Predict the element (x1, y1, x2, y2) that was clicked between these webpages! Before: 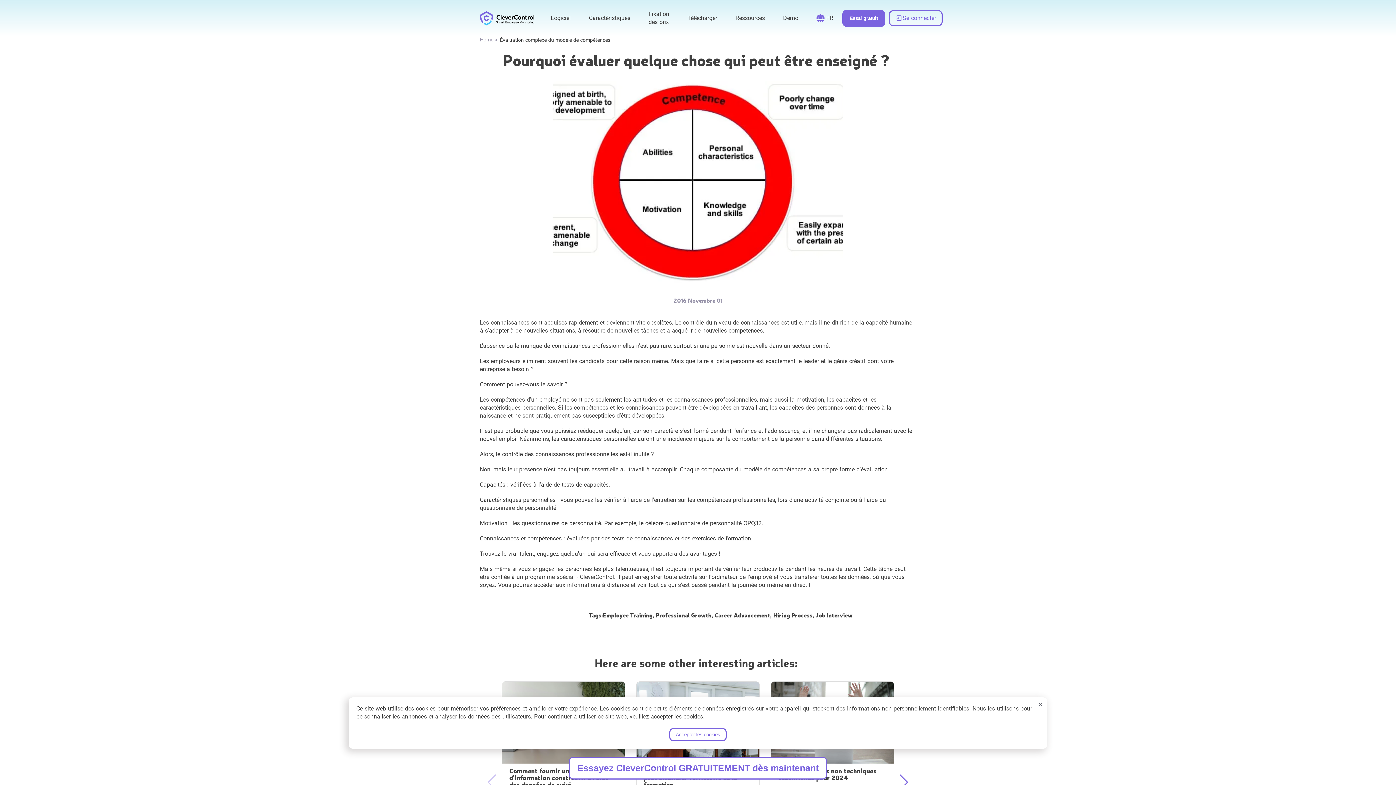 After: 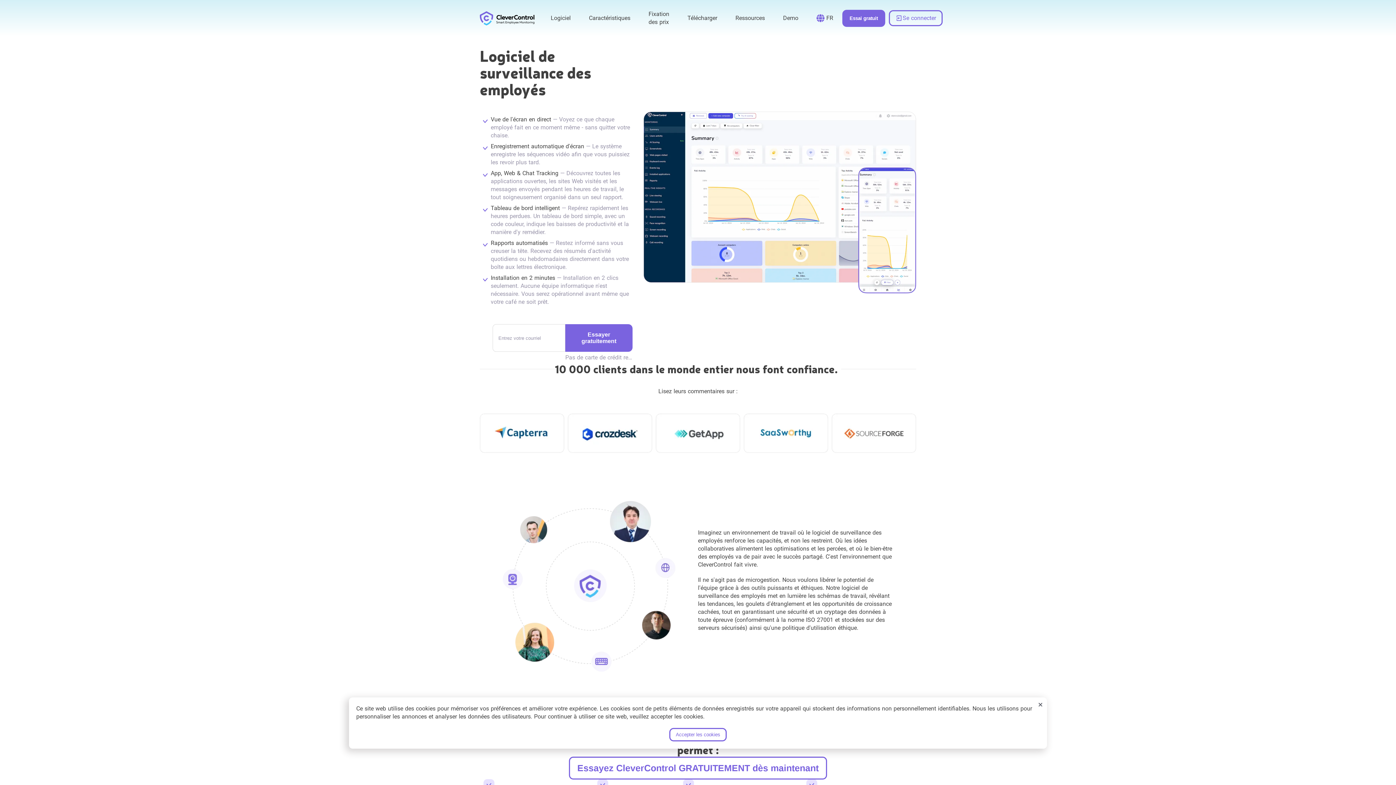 Action: bbox: (480, 11, 534, 25) label: link to /